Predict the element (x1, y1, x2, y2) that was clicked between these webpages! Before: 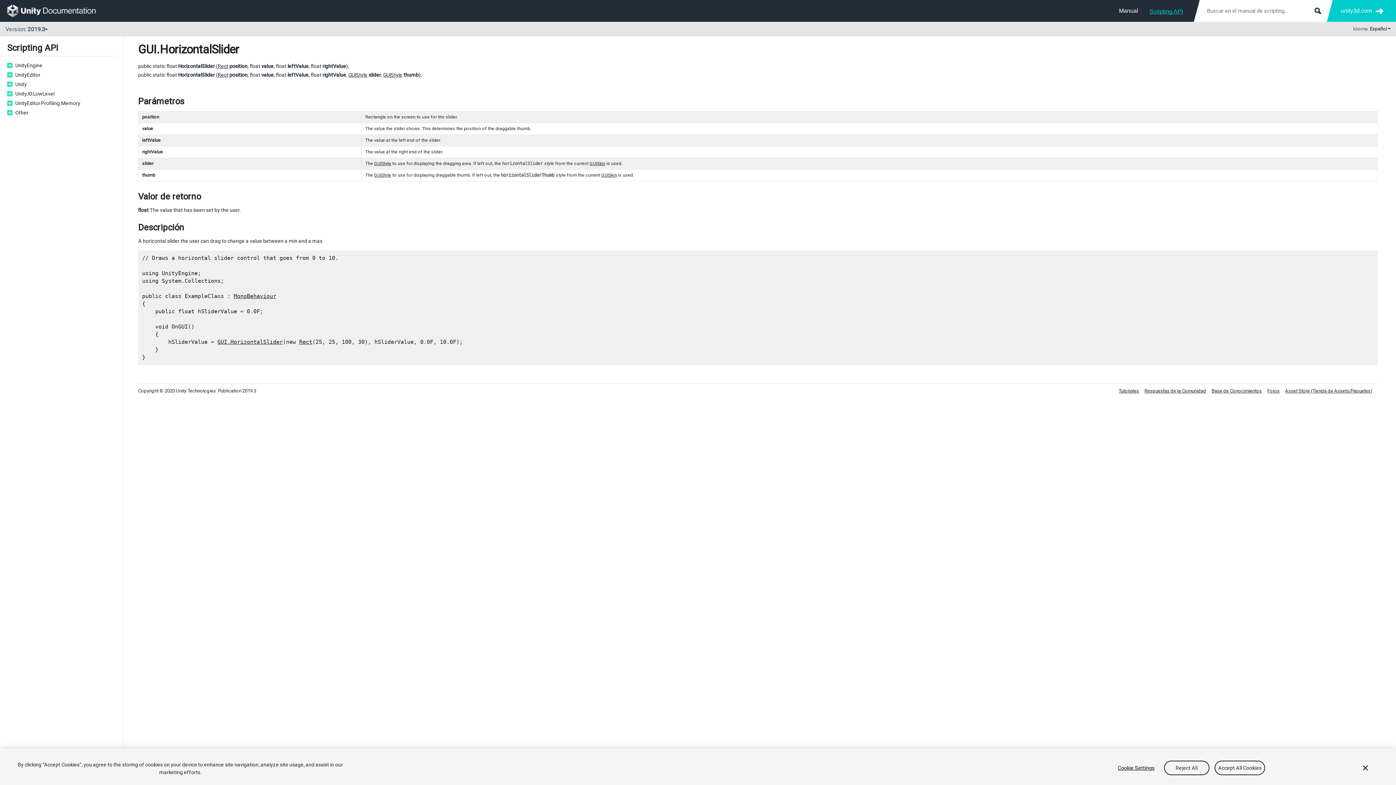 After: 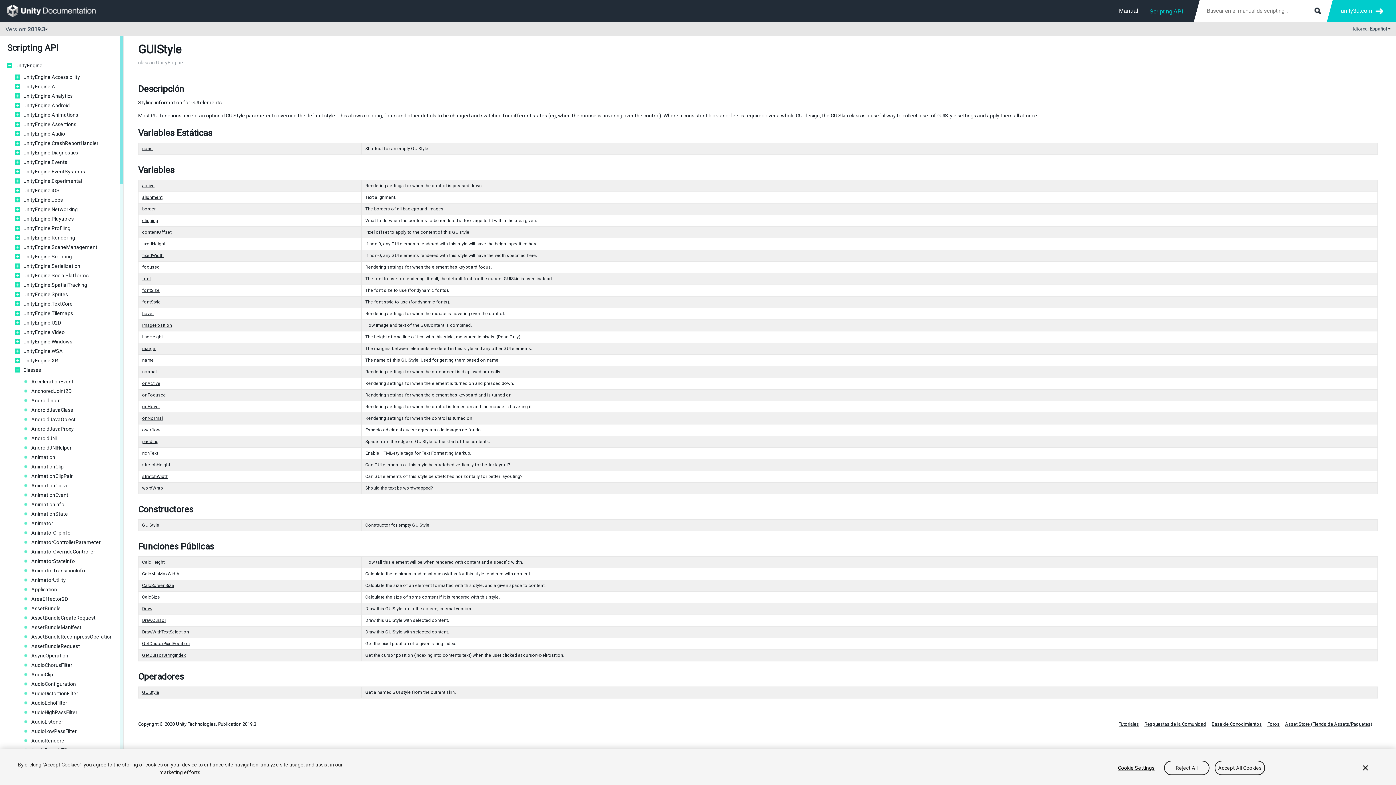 Action: label: GUIStyle bbox: (374, 161, 391, 166)